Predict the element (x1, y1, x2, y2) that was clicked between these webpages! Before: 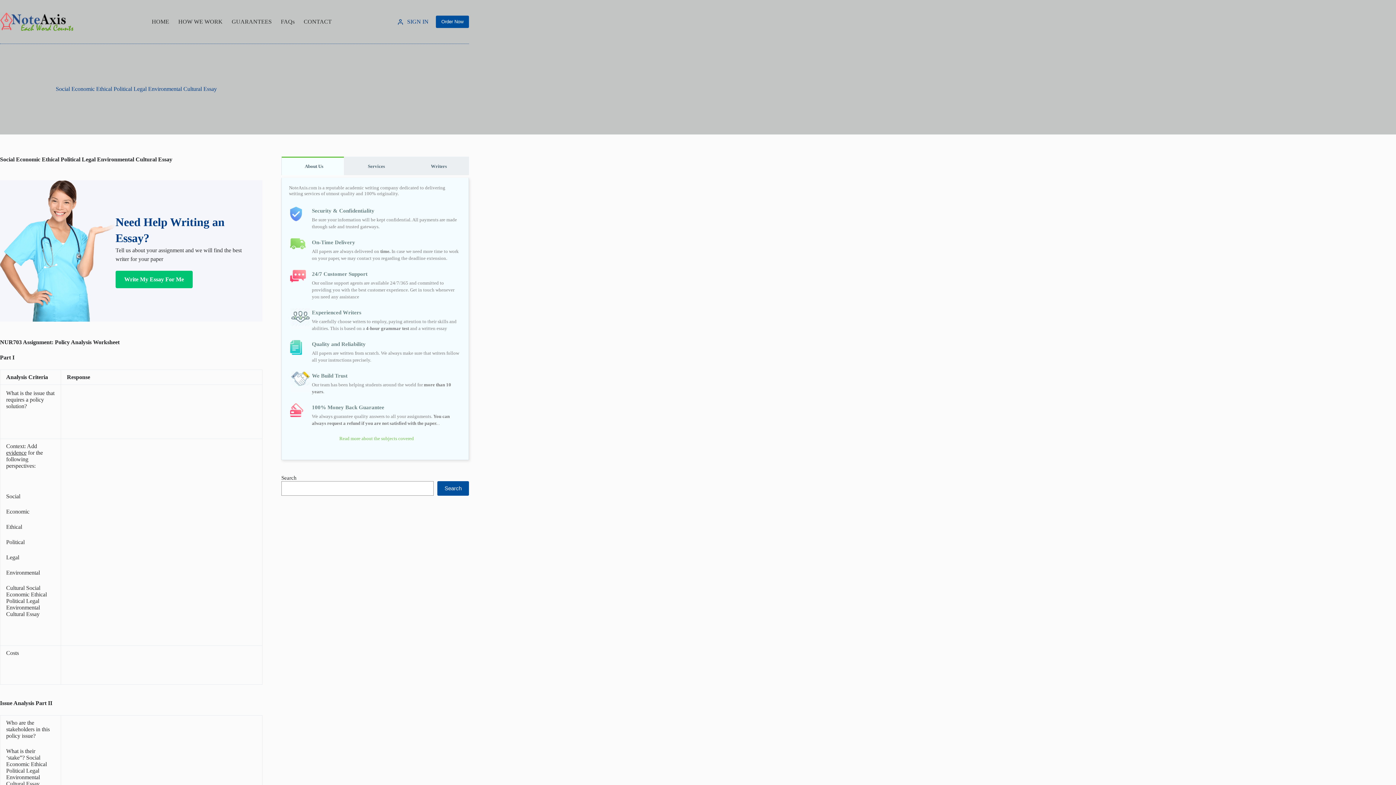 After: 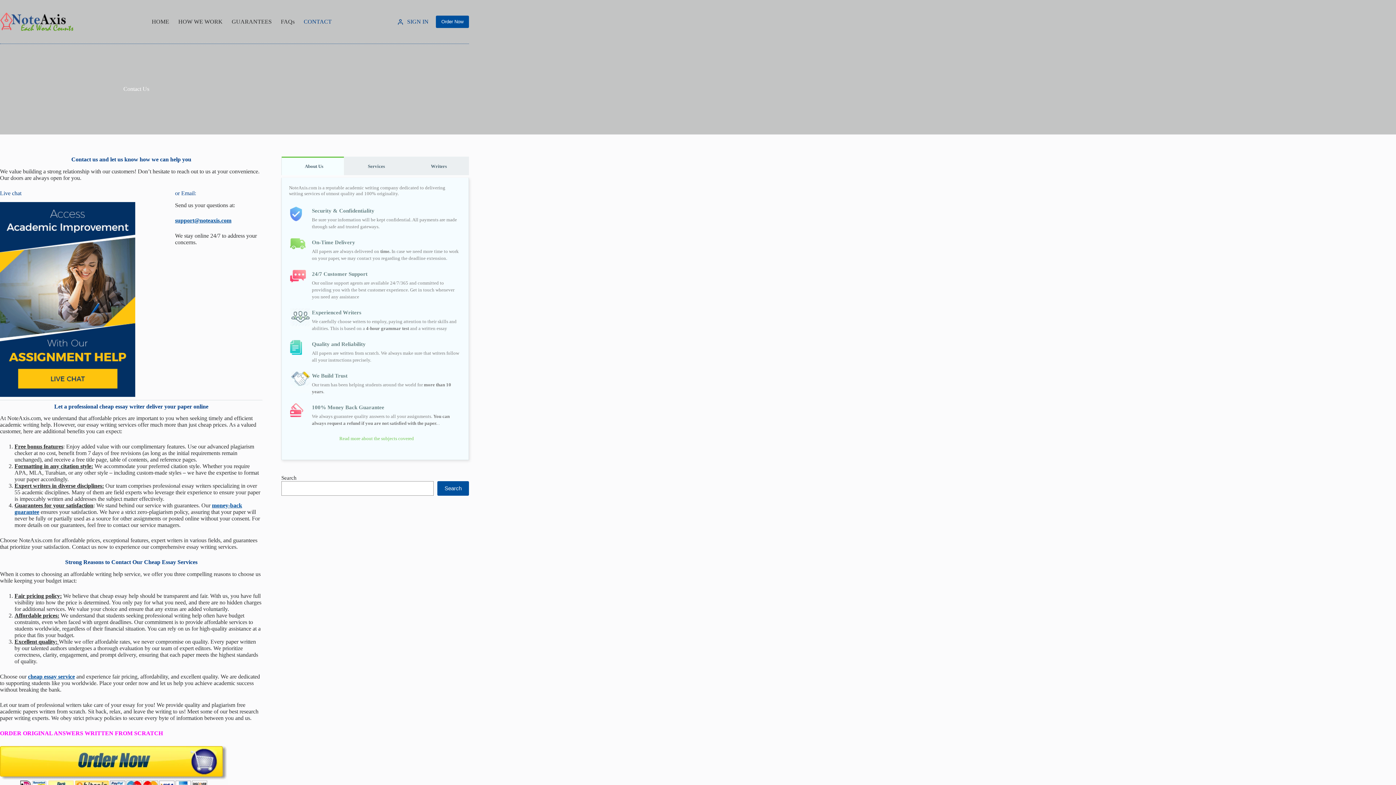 Action: bbox: (299, 0, 336, 43) label: CONTACT